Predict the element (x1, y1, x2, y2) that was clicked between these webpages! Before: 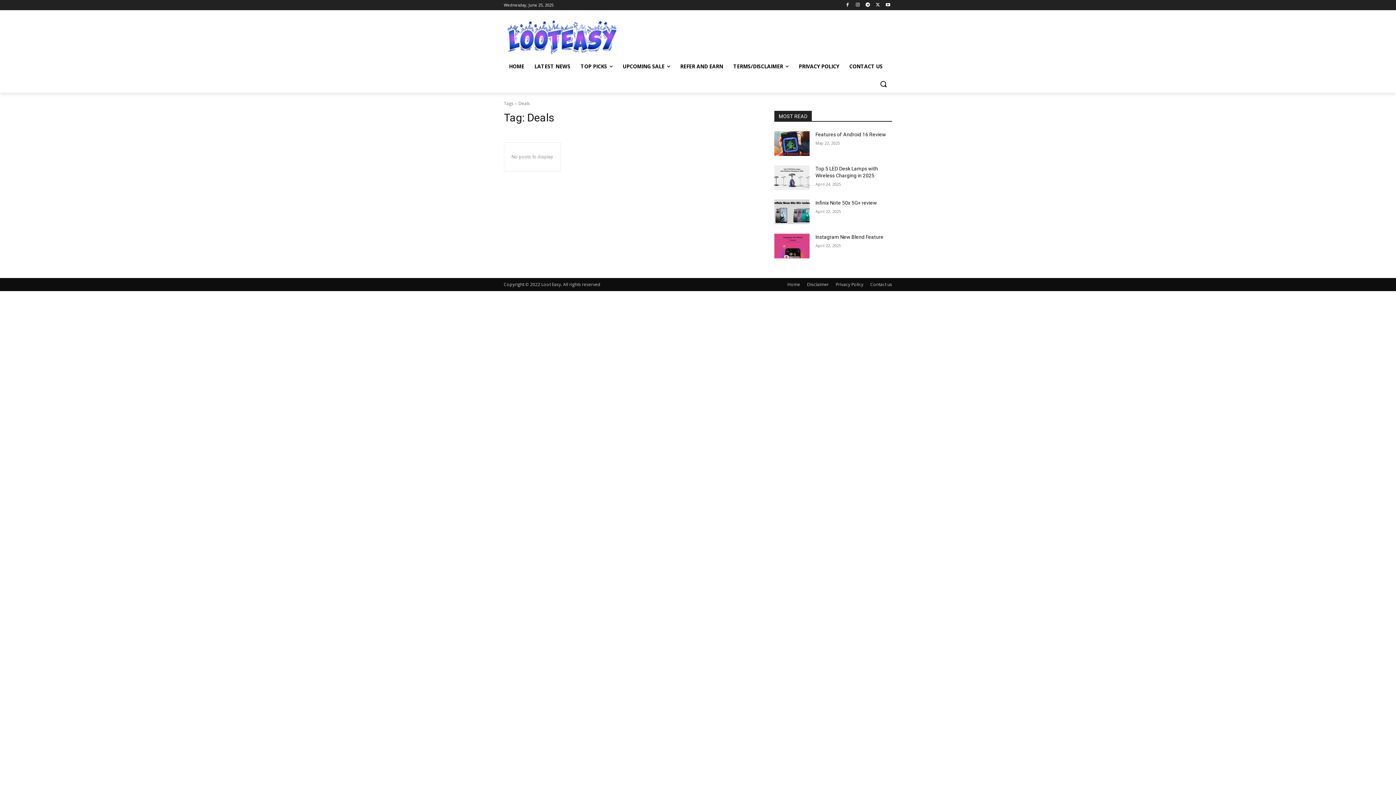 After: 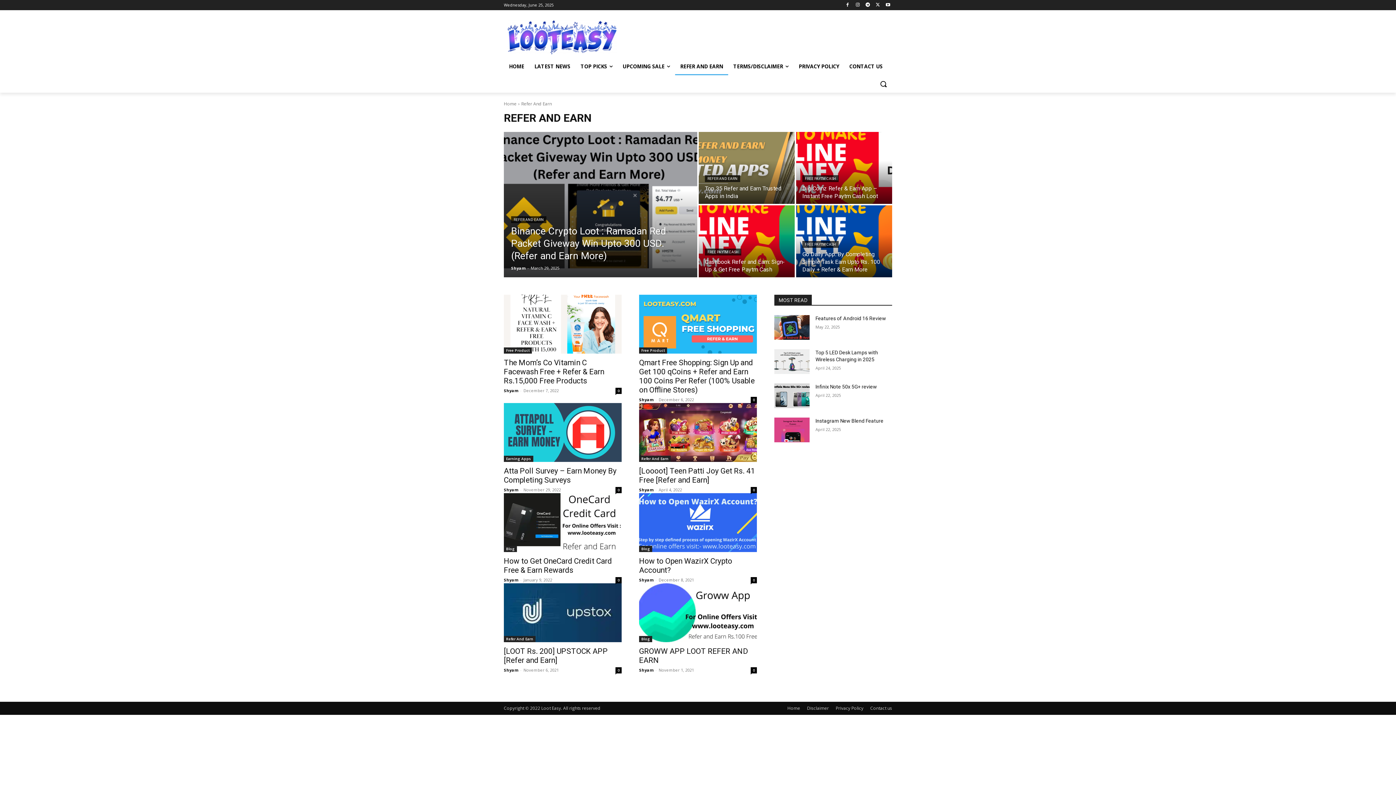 Action: bbox: (675, 57, 728, 75) label: REFER AND EARN